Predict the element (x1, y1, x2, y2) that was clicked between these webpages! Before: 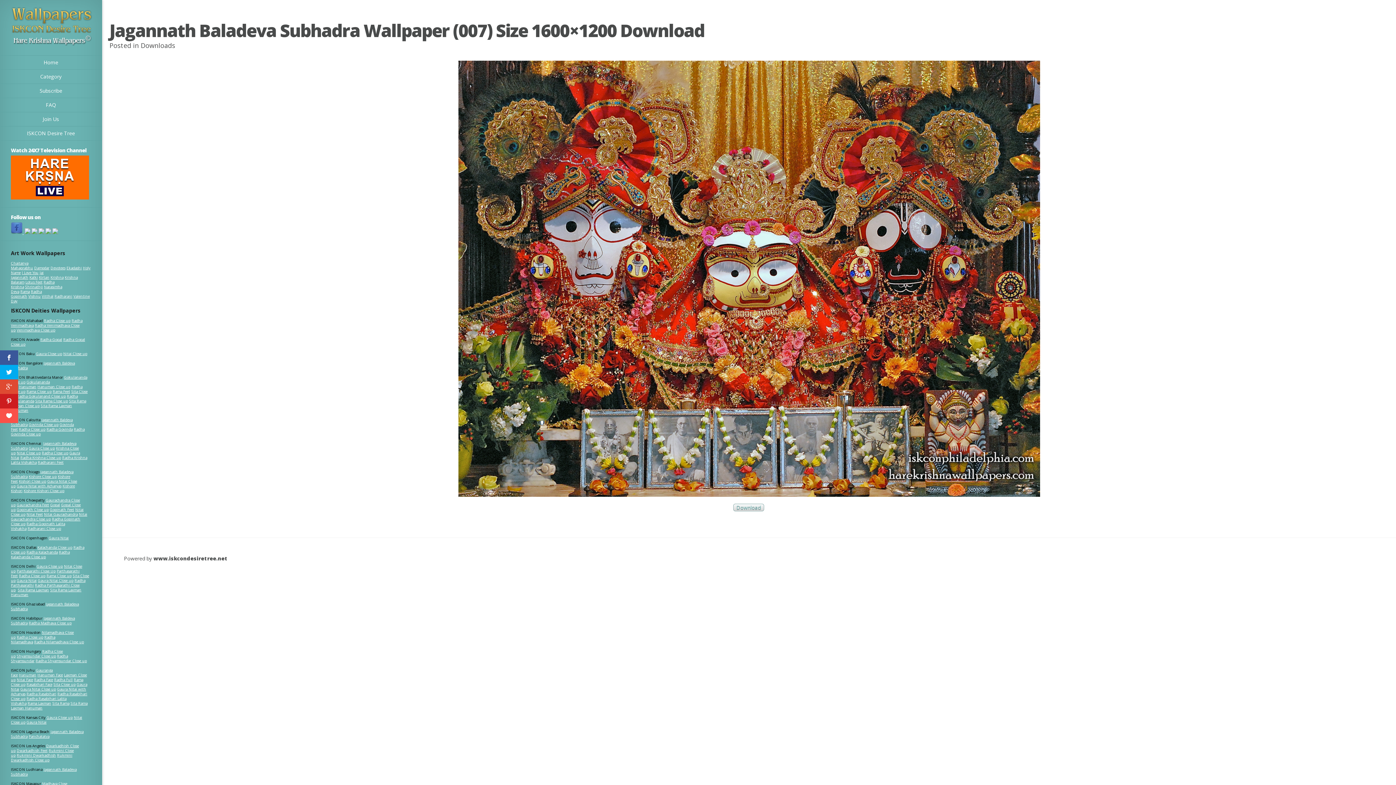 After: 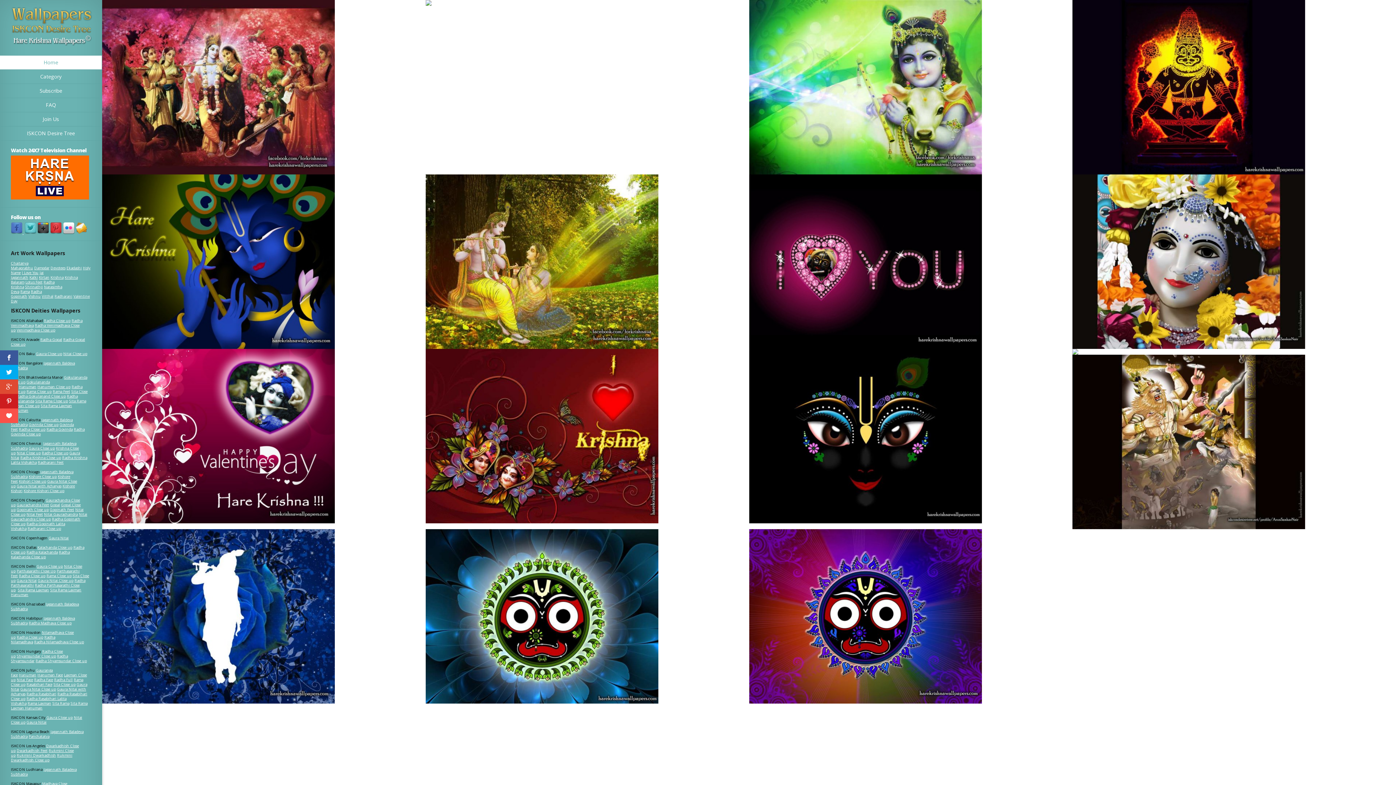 Action: bbox: (9, 49, 92, 56)